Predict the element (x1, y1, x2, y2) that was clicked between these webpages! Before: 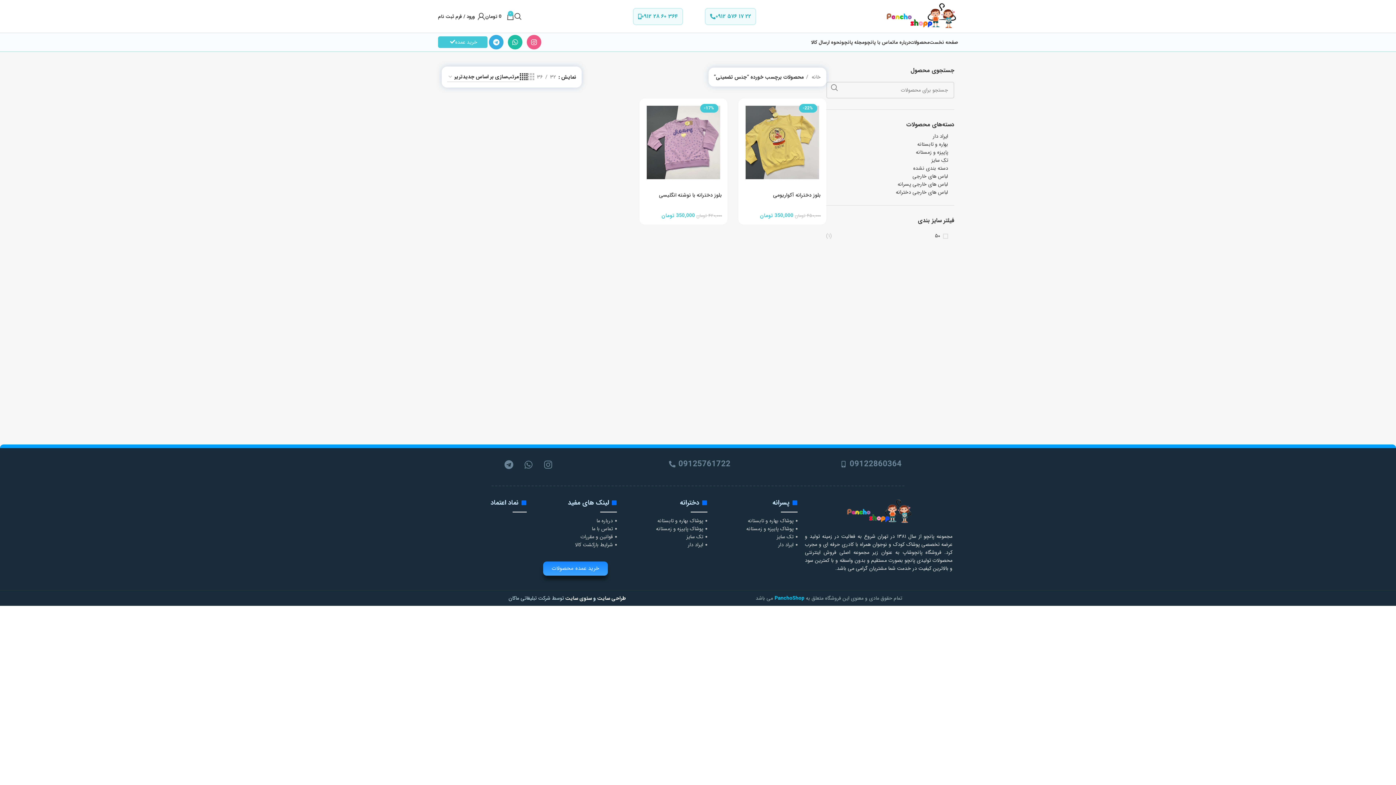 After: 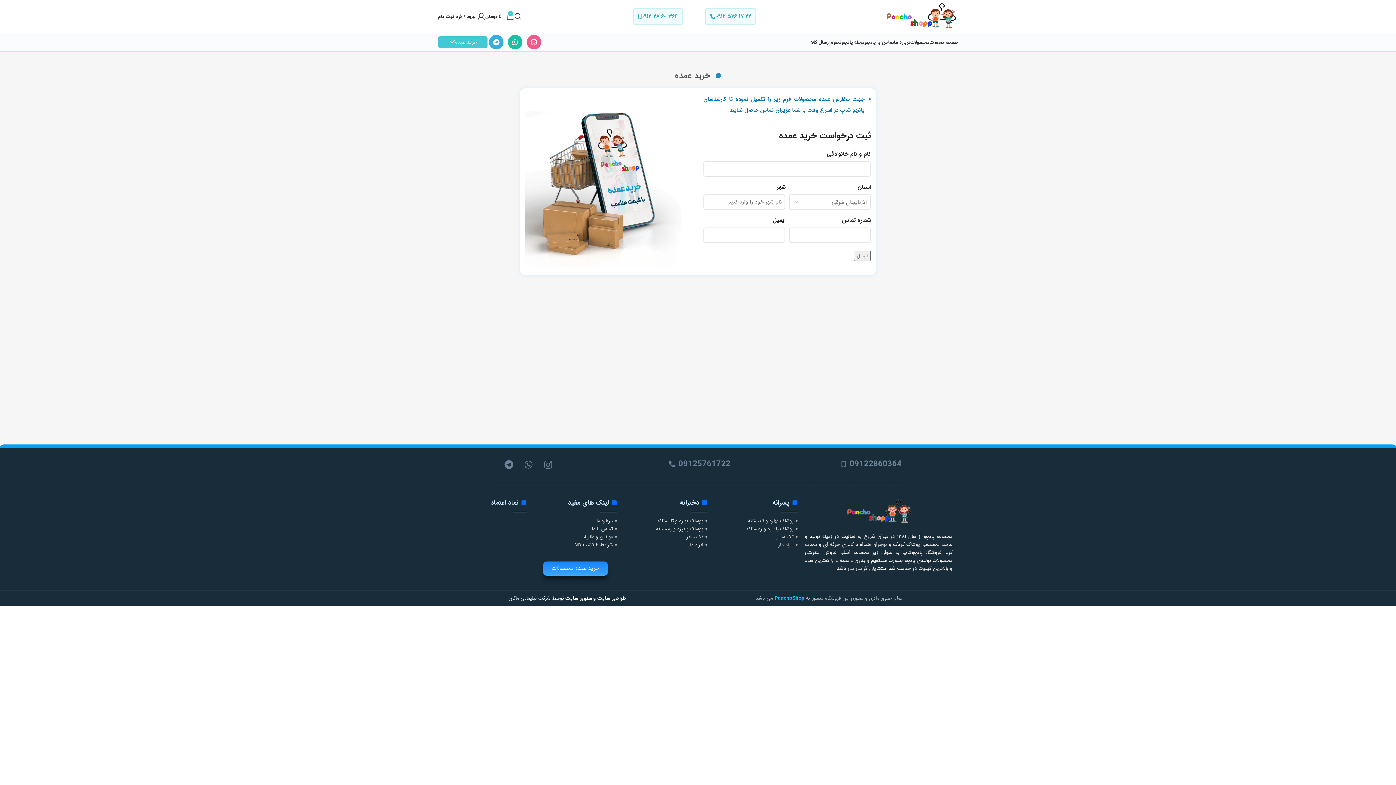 Action: label: خرید عمده محصولات bbox: (543, 561, 607, 576)